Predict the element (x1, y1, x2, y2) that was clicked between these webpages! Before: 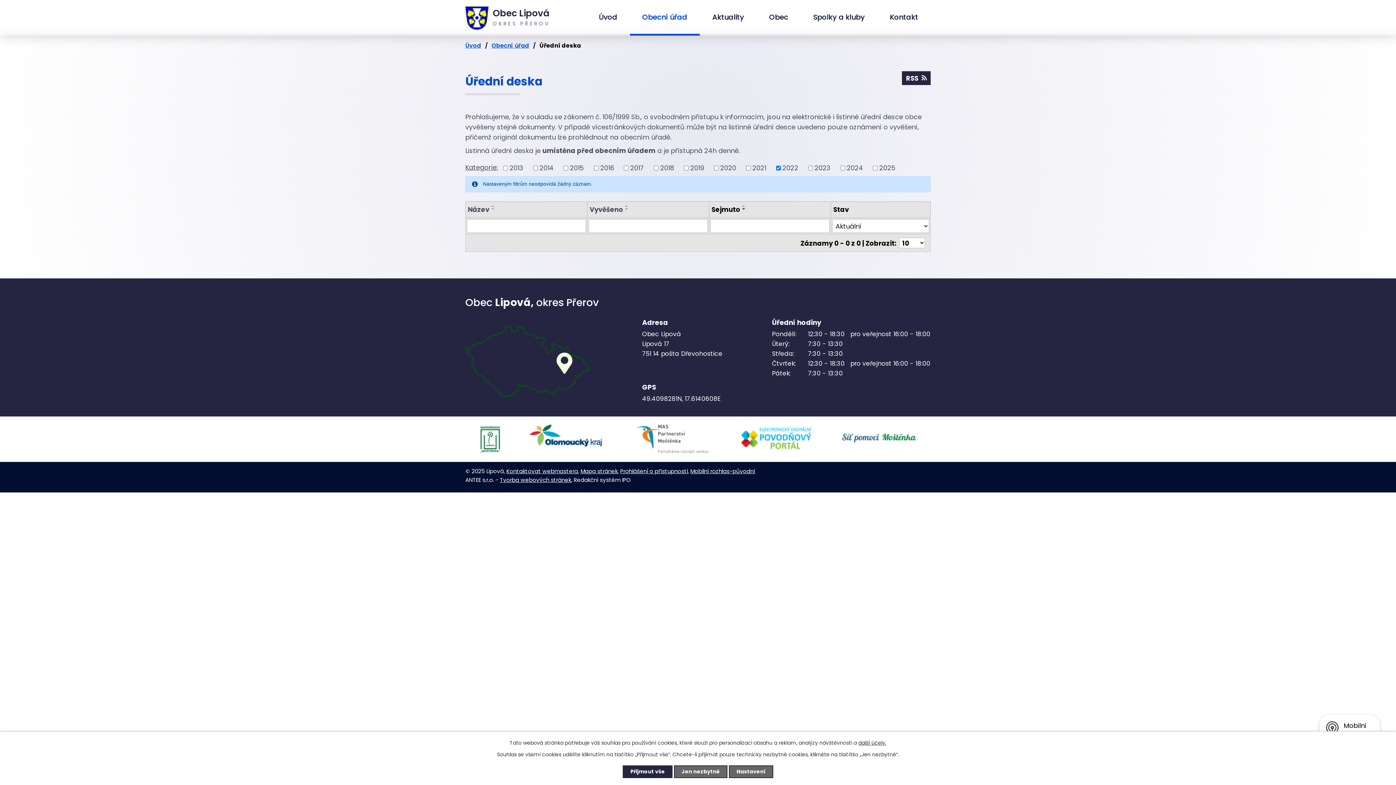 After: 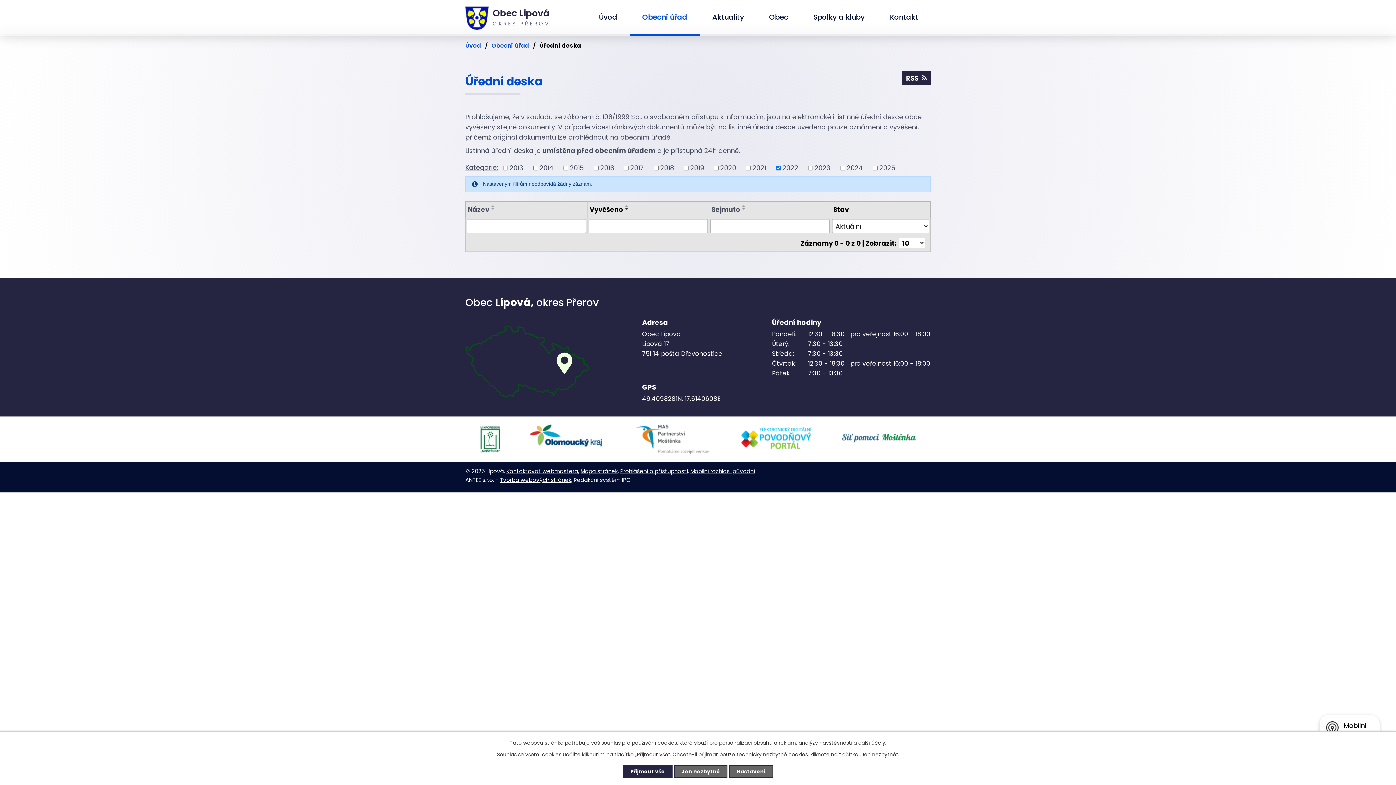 Action: bbox: (711, 204, 740, 214) label: Sejmuto